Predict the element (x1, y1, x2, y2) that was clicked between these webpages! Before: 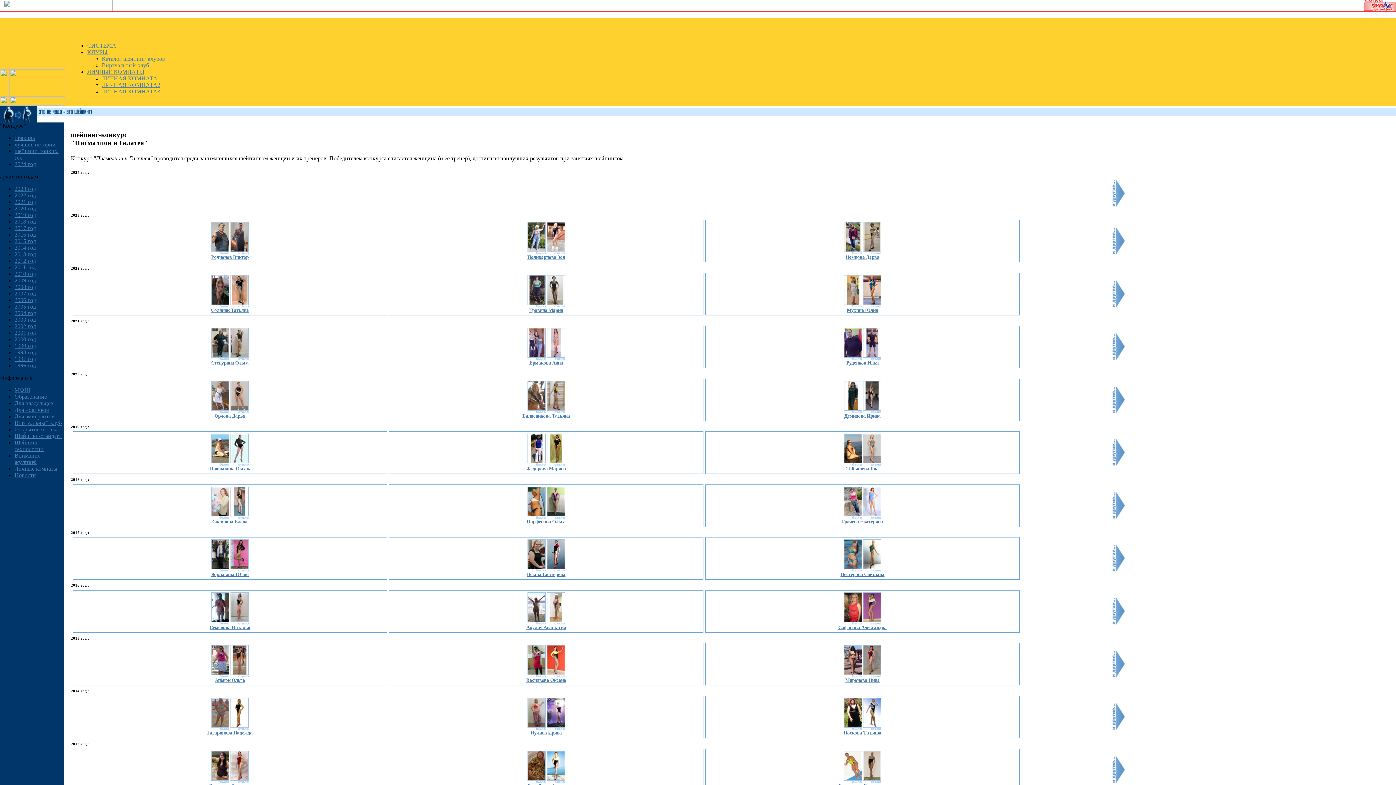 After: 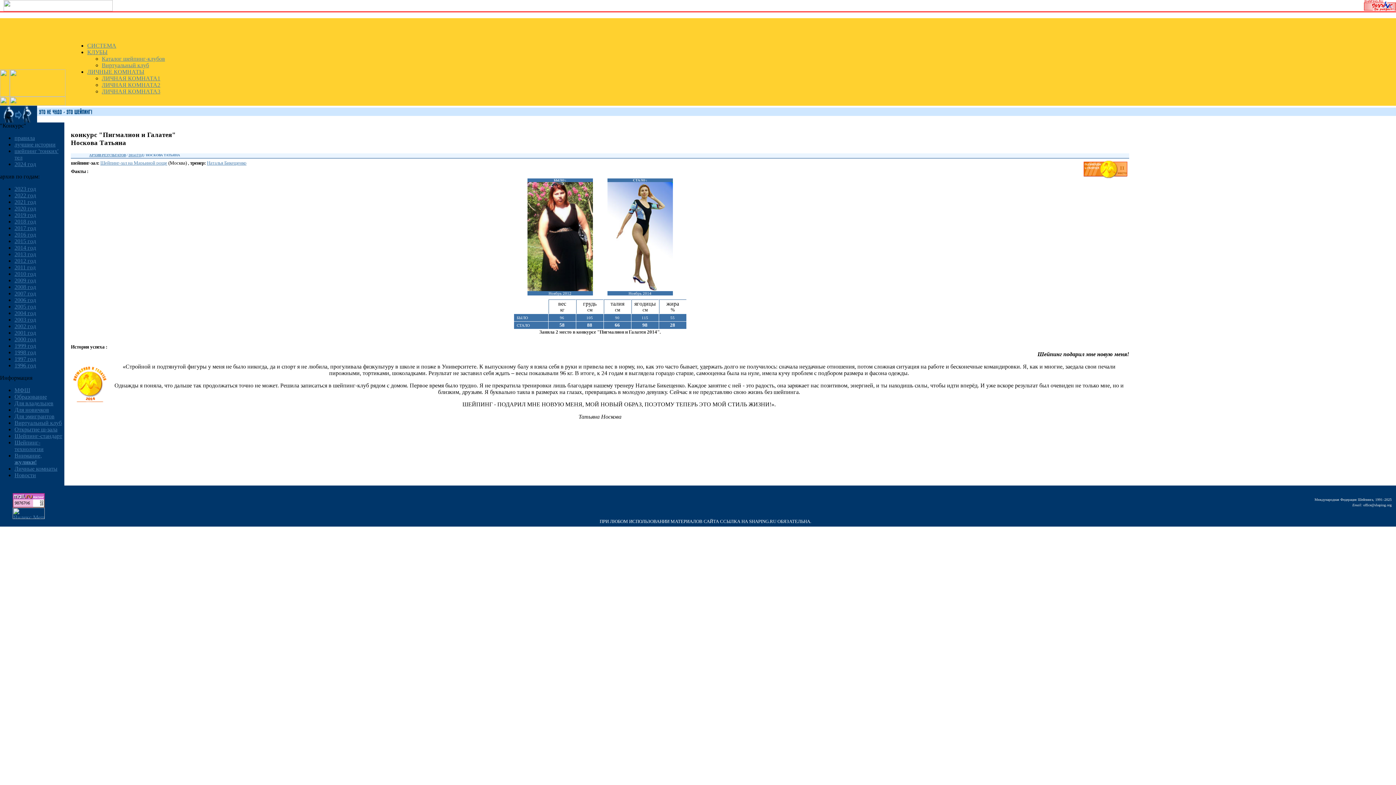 Action: label: 


Носкова Татьяна bbox: (707, 723, 1017, 736)